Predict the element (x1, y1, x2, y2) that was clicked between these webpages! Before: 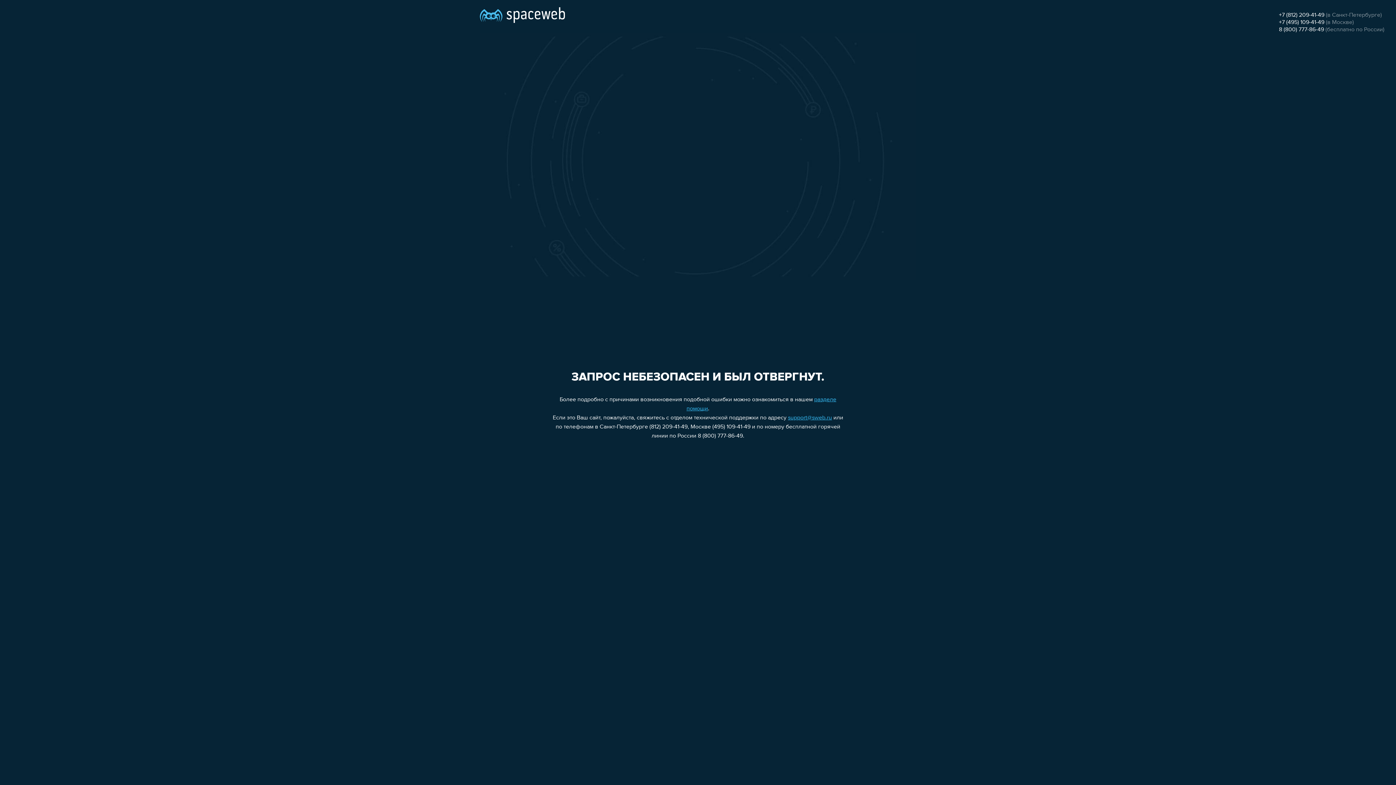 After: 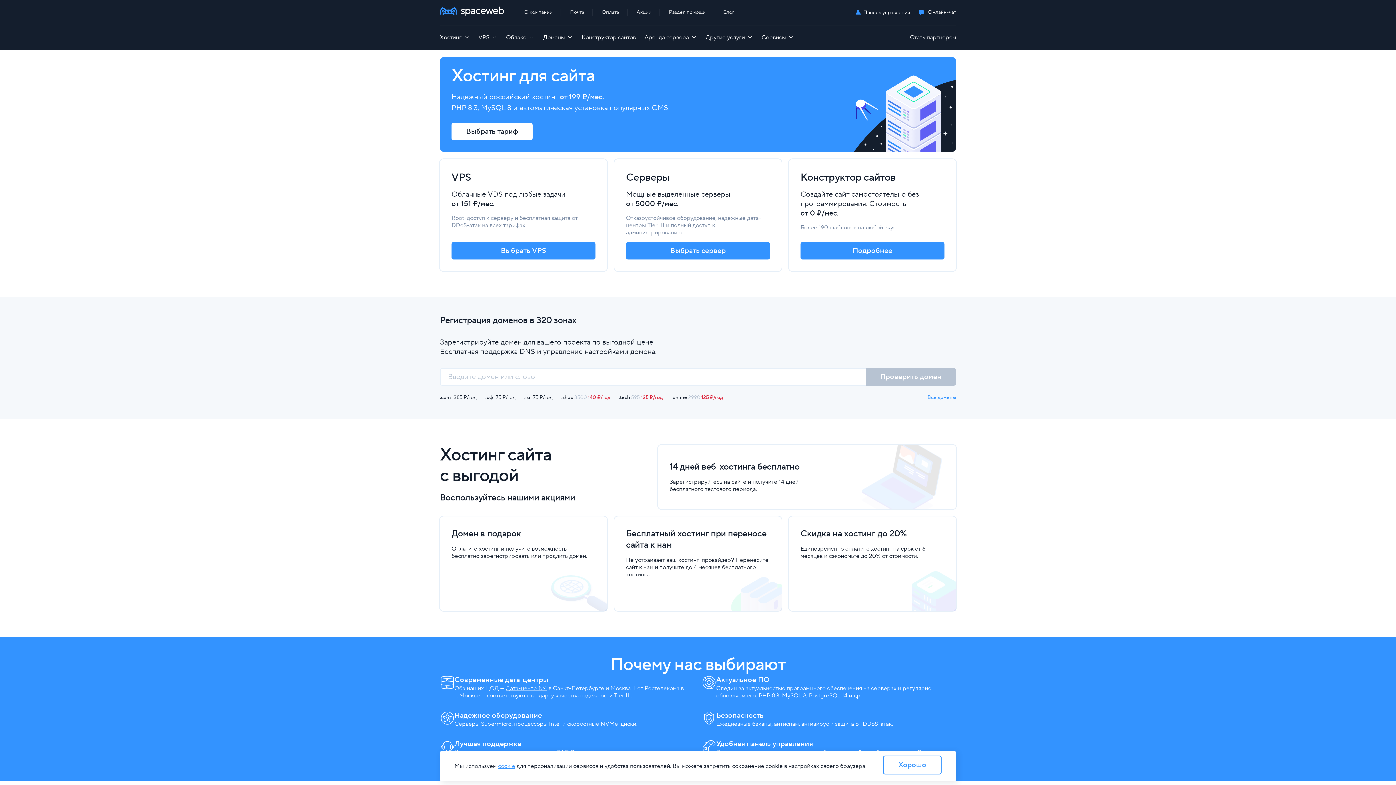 Action: bbox: (480, 0, 565, 25)